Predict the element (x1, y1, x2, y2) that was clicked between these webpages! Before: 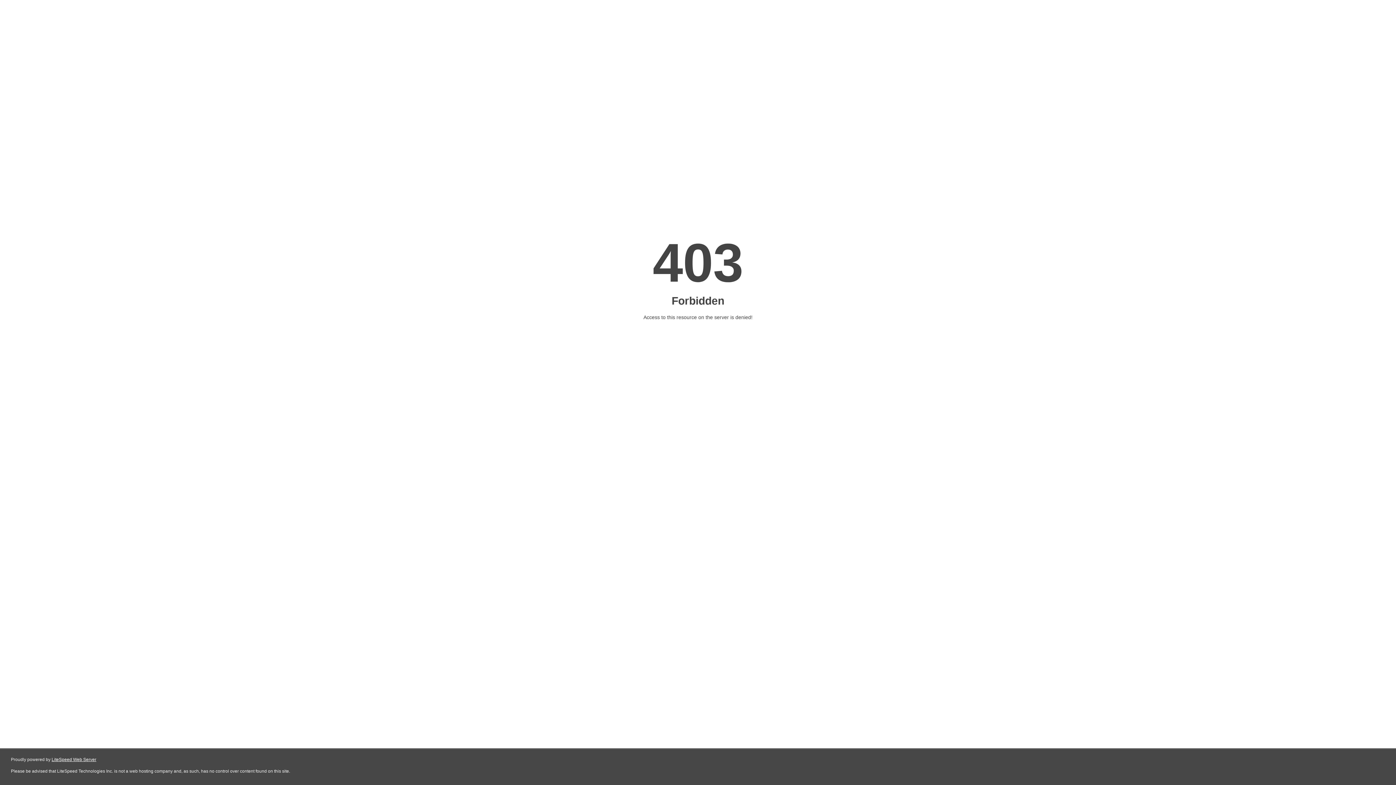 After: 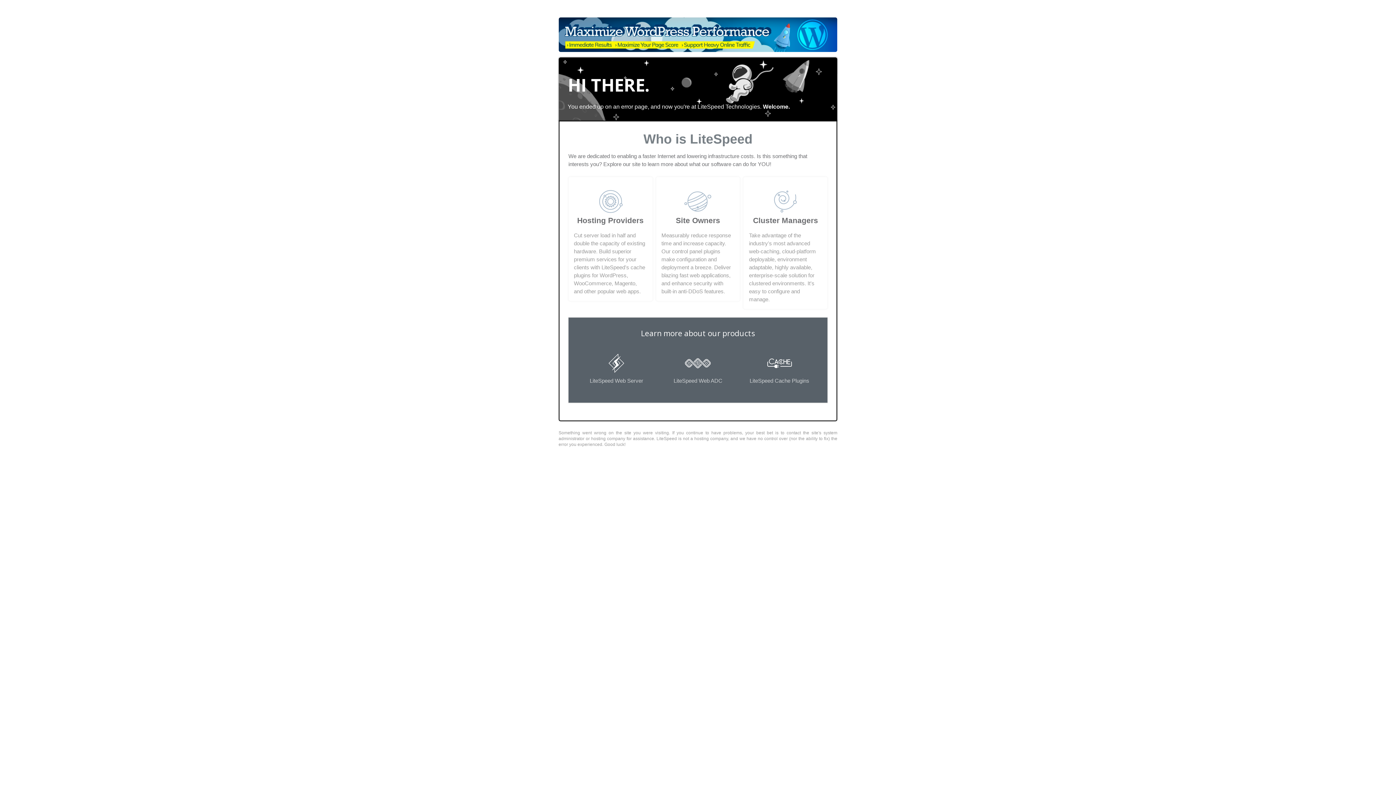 Action: label: LiteSpeed Web Server bbox: (51, 757, 96, 762)